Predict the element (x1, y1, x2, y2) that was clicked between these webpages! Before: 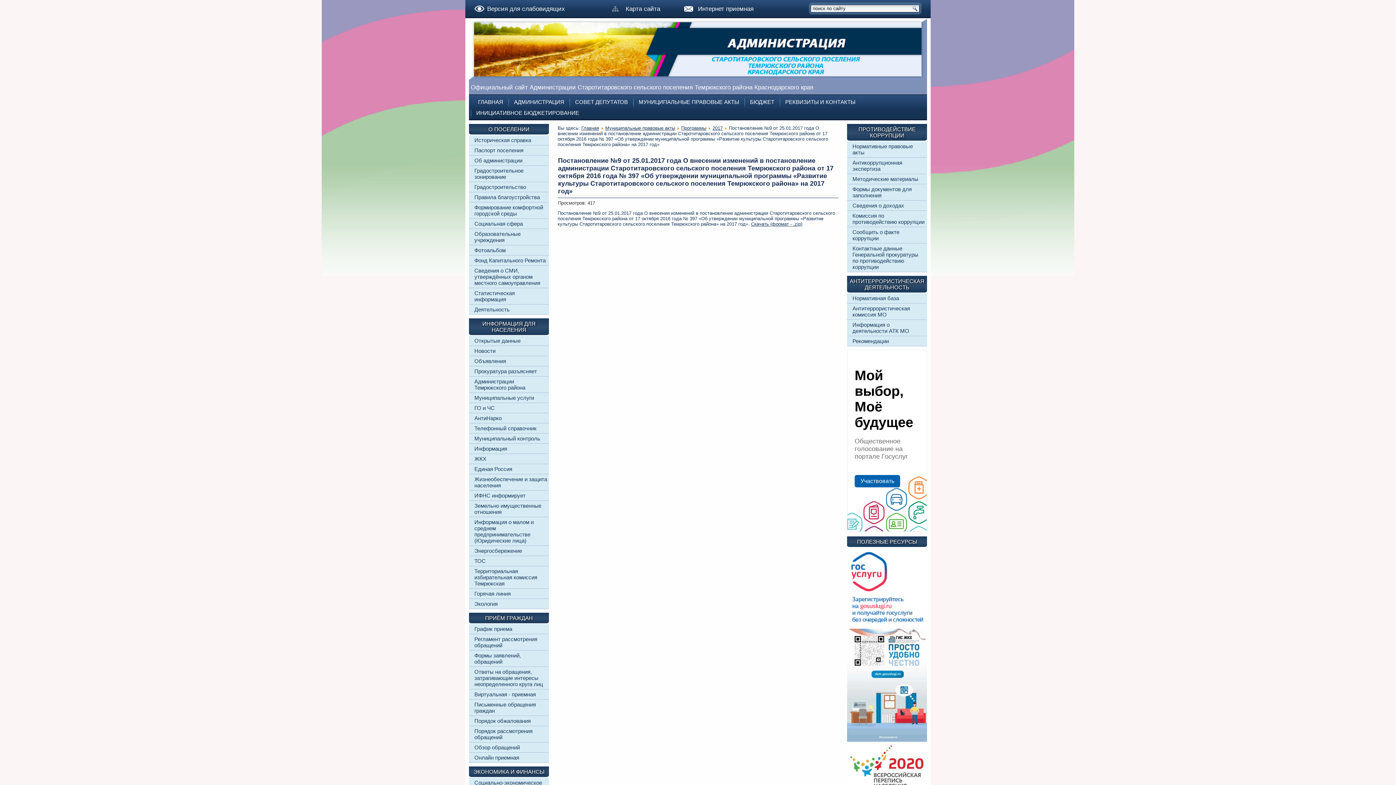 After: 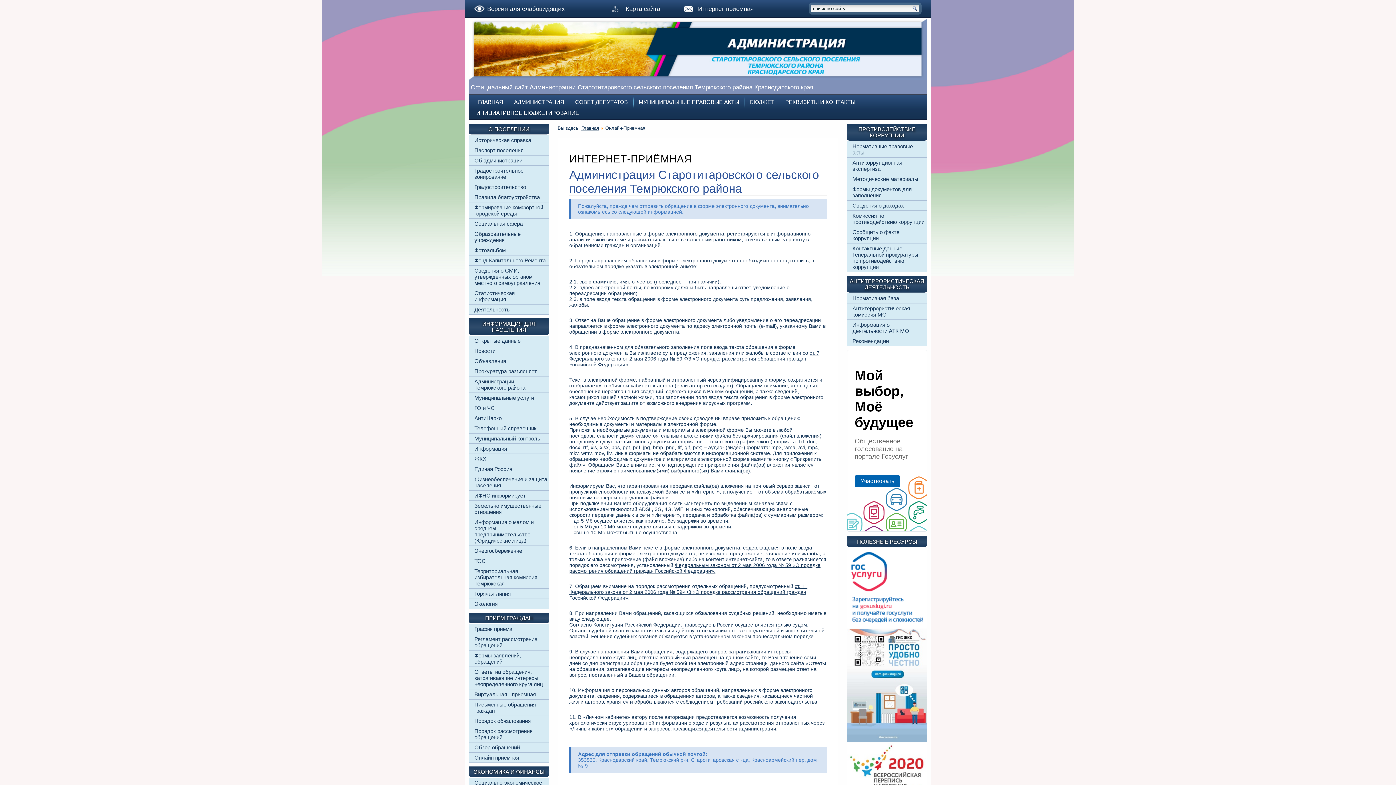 Action: bbox: (683, 5, 775, 12) label: Интернет приемная